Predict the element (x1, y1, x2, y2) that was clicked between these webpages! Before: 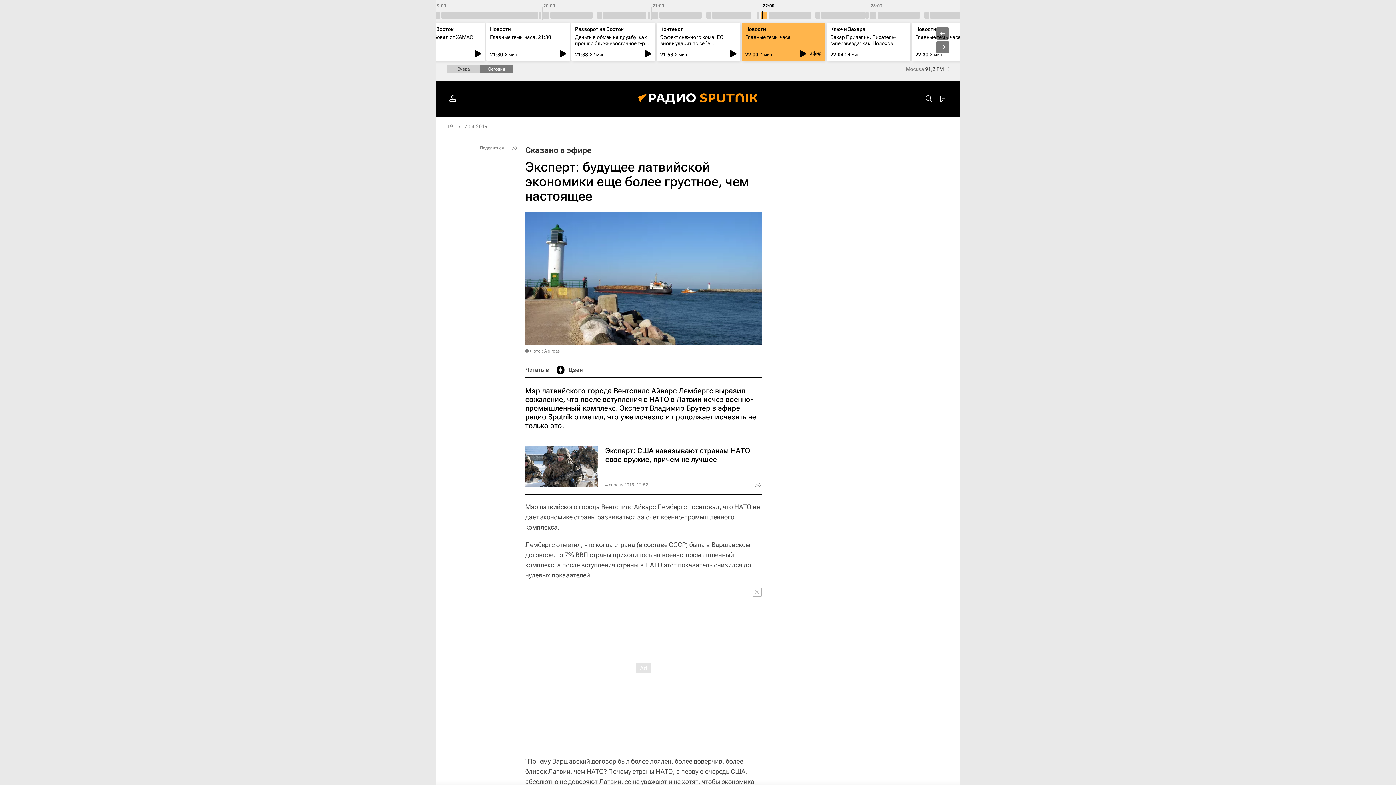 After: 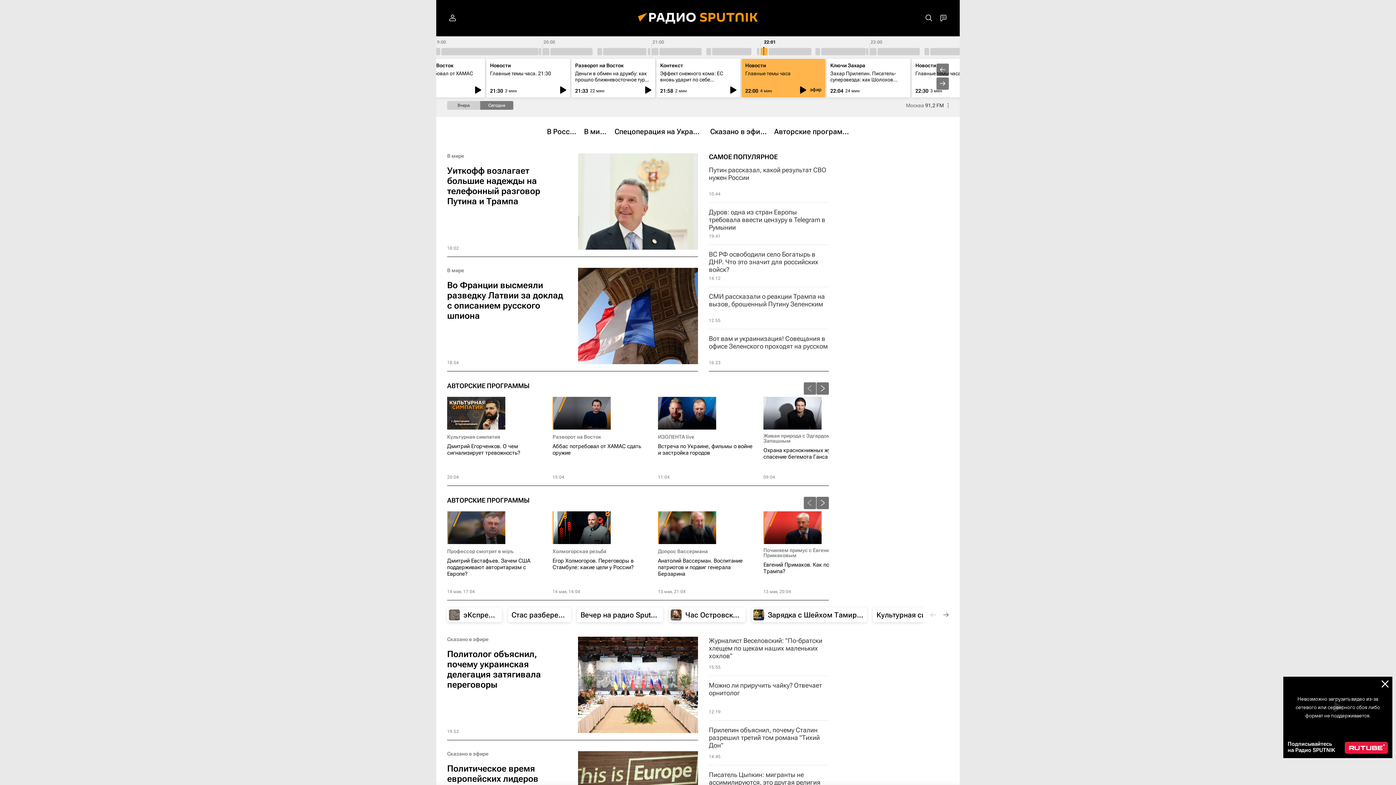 Action: bbox: (627, 80, 769, 117)